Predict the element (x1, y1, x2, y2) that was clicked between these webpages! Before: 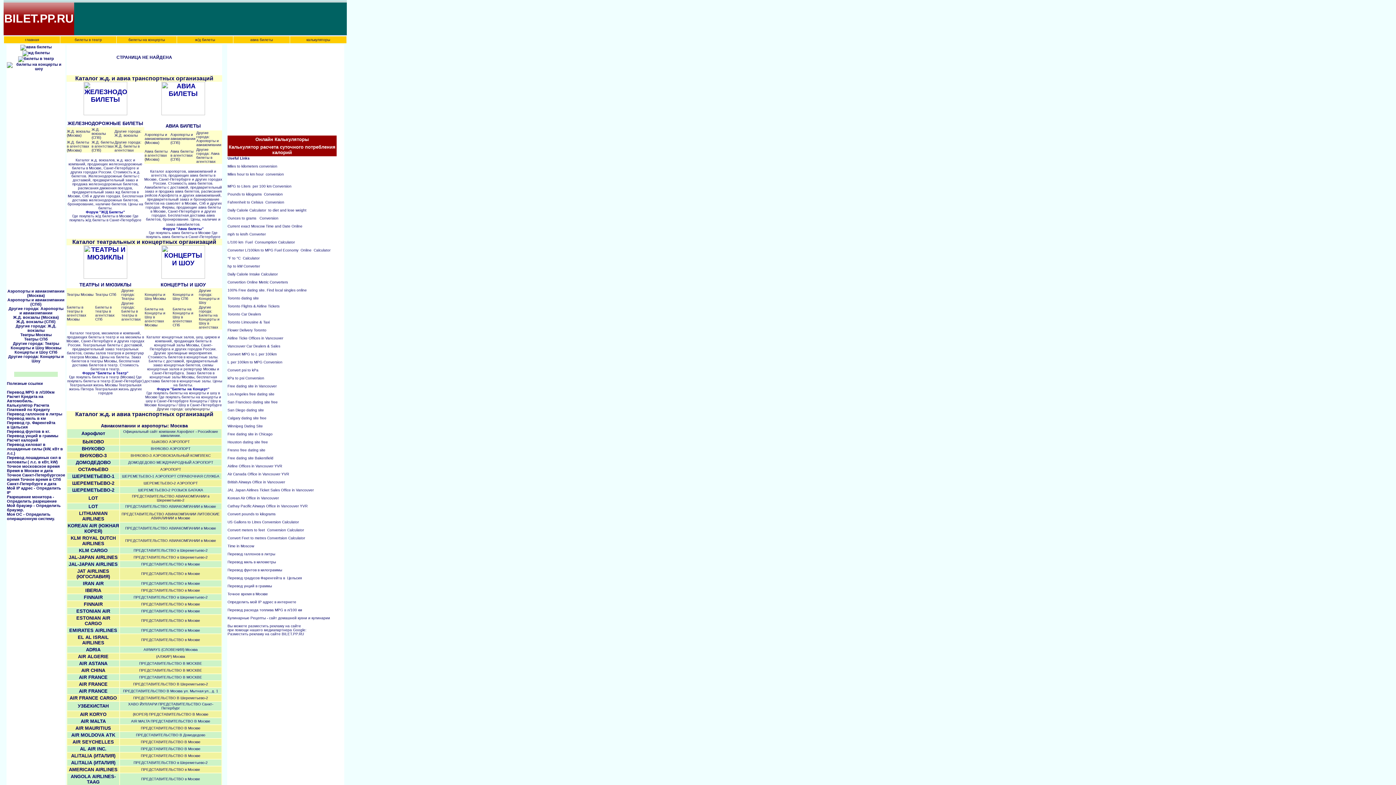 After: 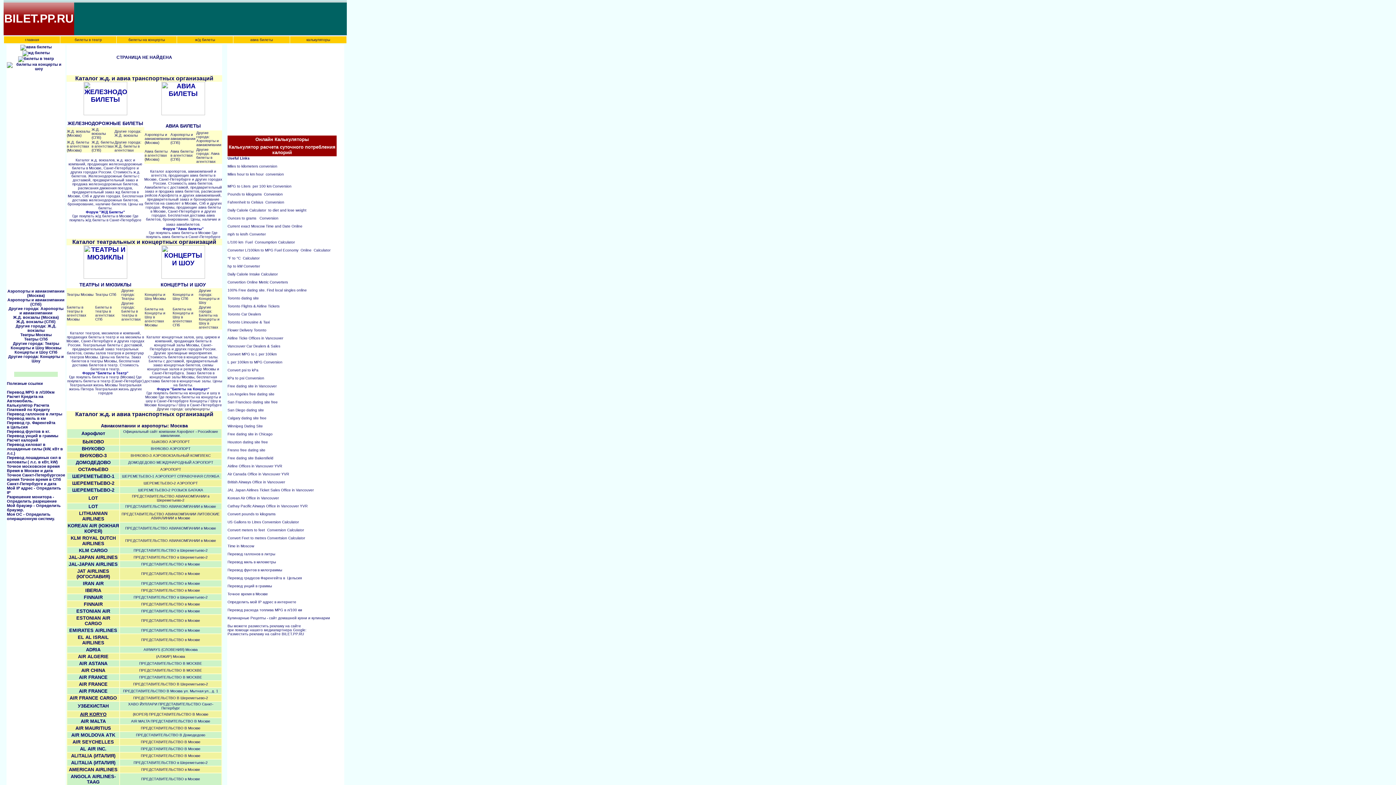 Action: bbox: (80, 712, 106, 717) label: AIR KORYO